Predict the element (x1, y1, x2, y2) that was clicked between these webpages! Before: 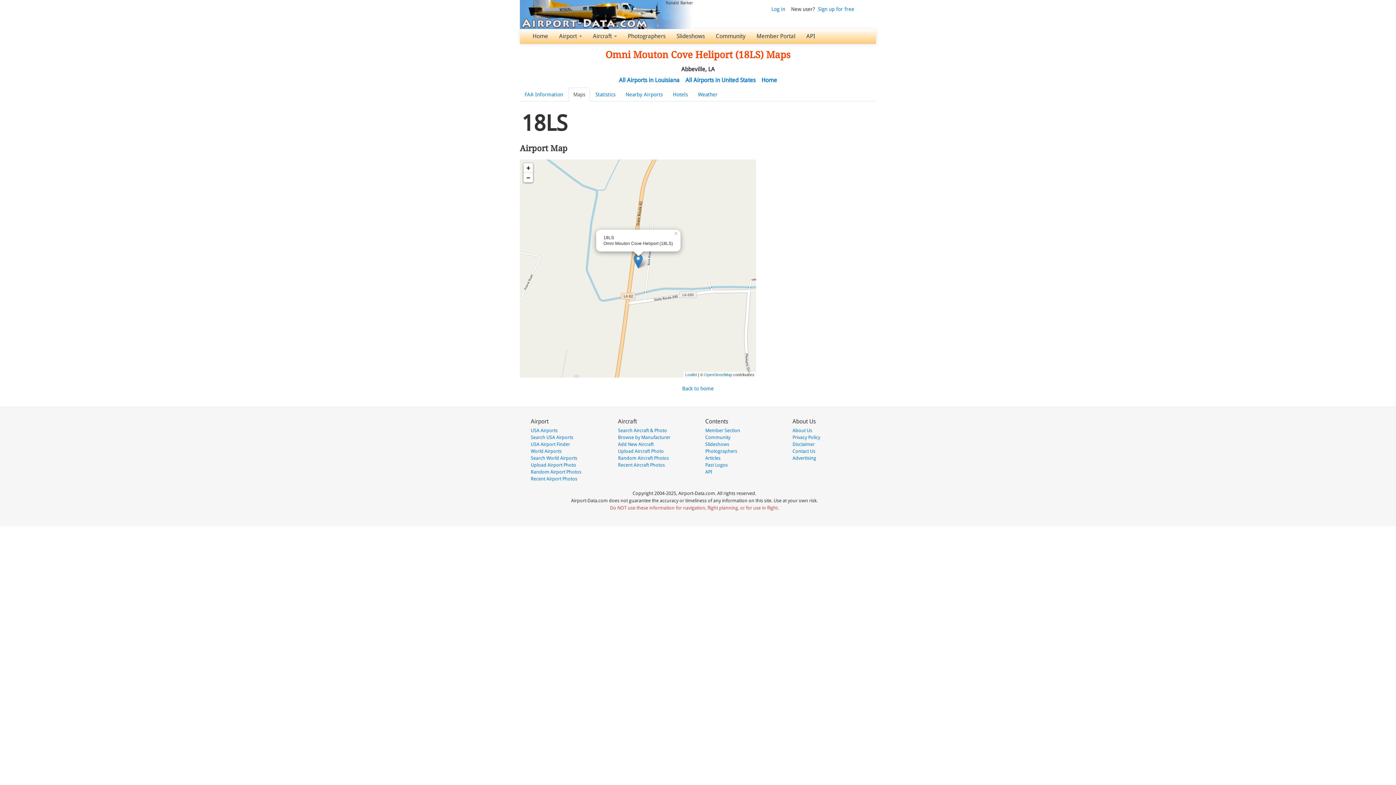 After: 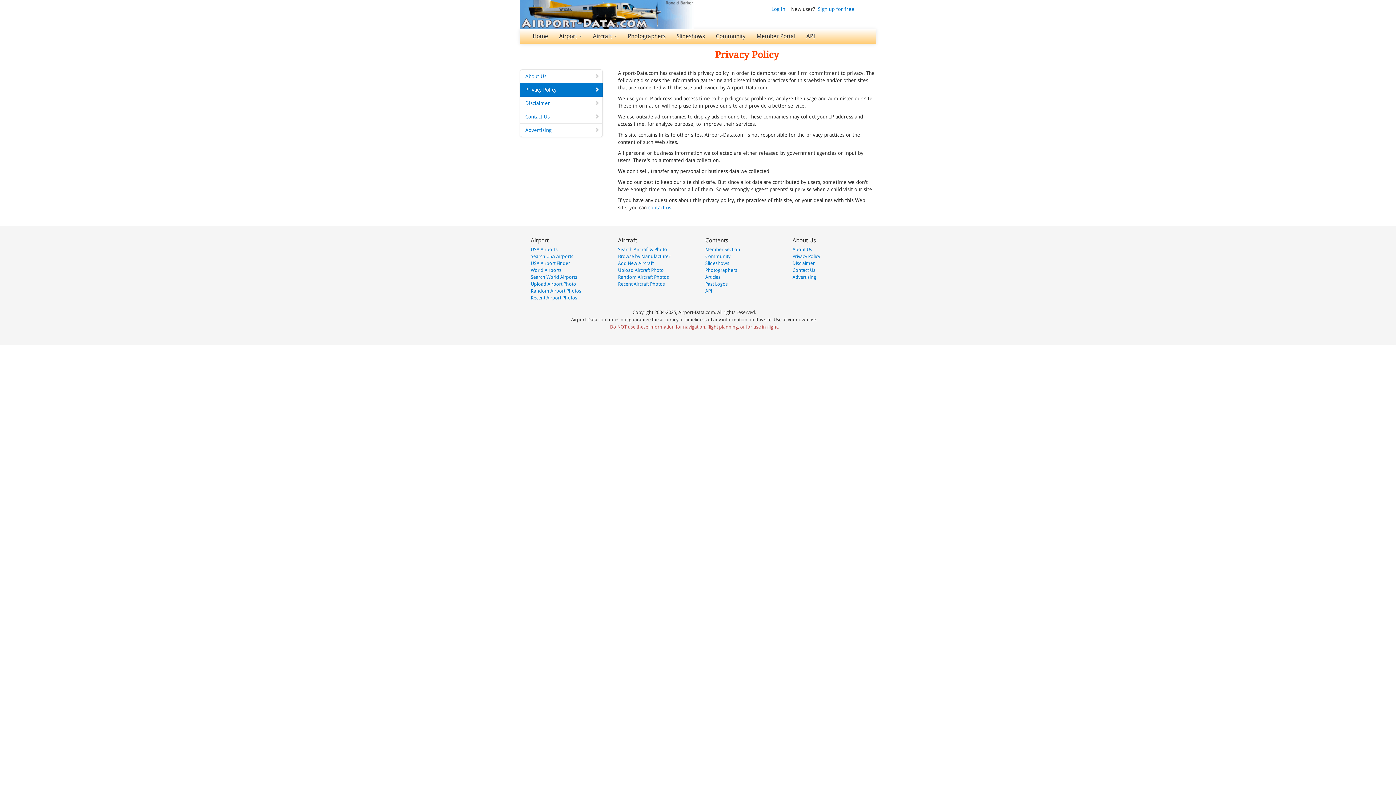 Action: bbox: (792, 434, 820, 440) label: Privacy Policy